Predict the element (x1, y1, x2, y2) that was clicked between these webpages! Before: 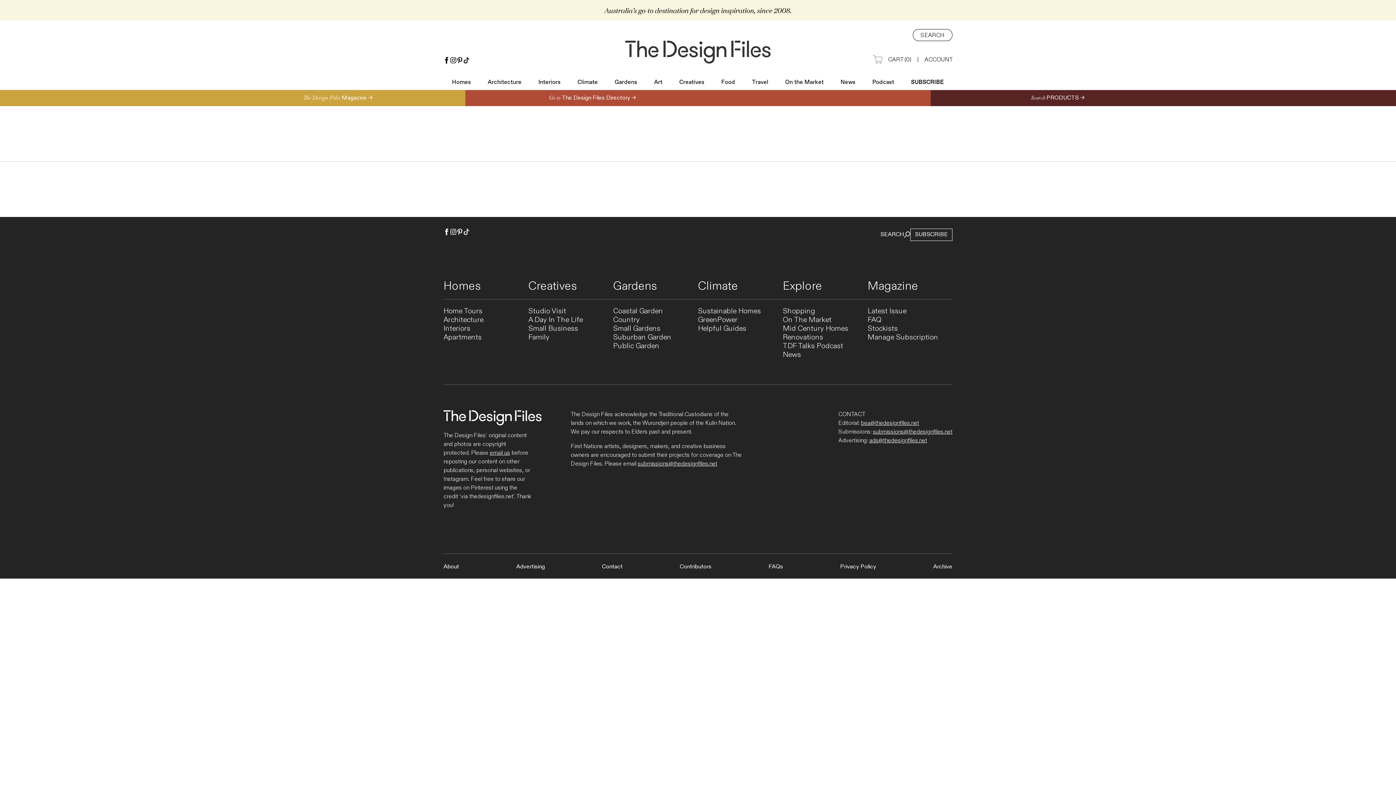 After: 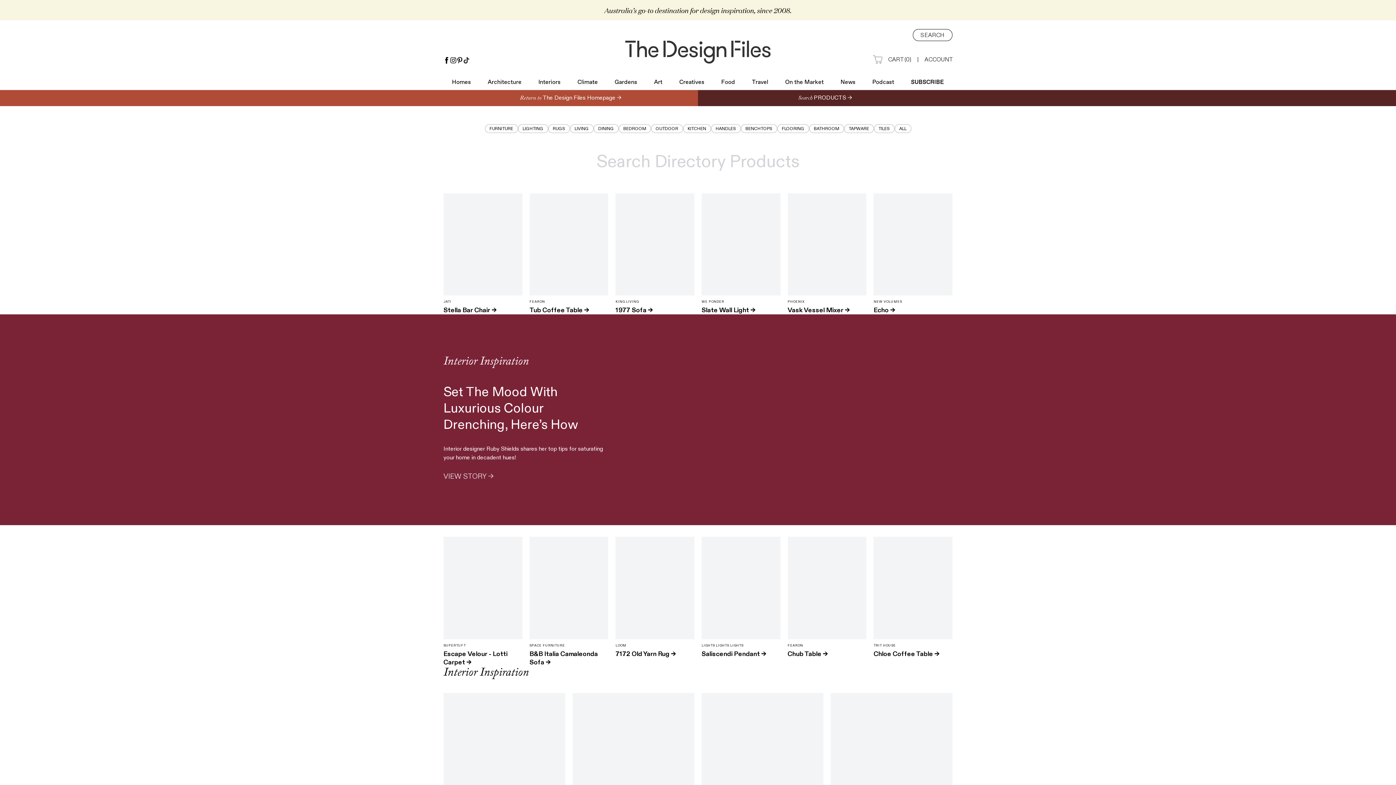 Action: label: Go to 
The Design Files Directory → bbox: (465, 90, 930, 106)